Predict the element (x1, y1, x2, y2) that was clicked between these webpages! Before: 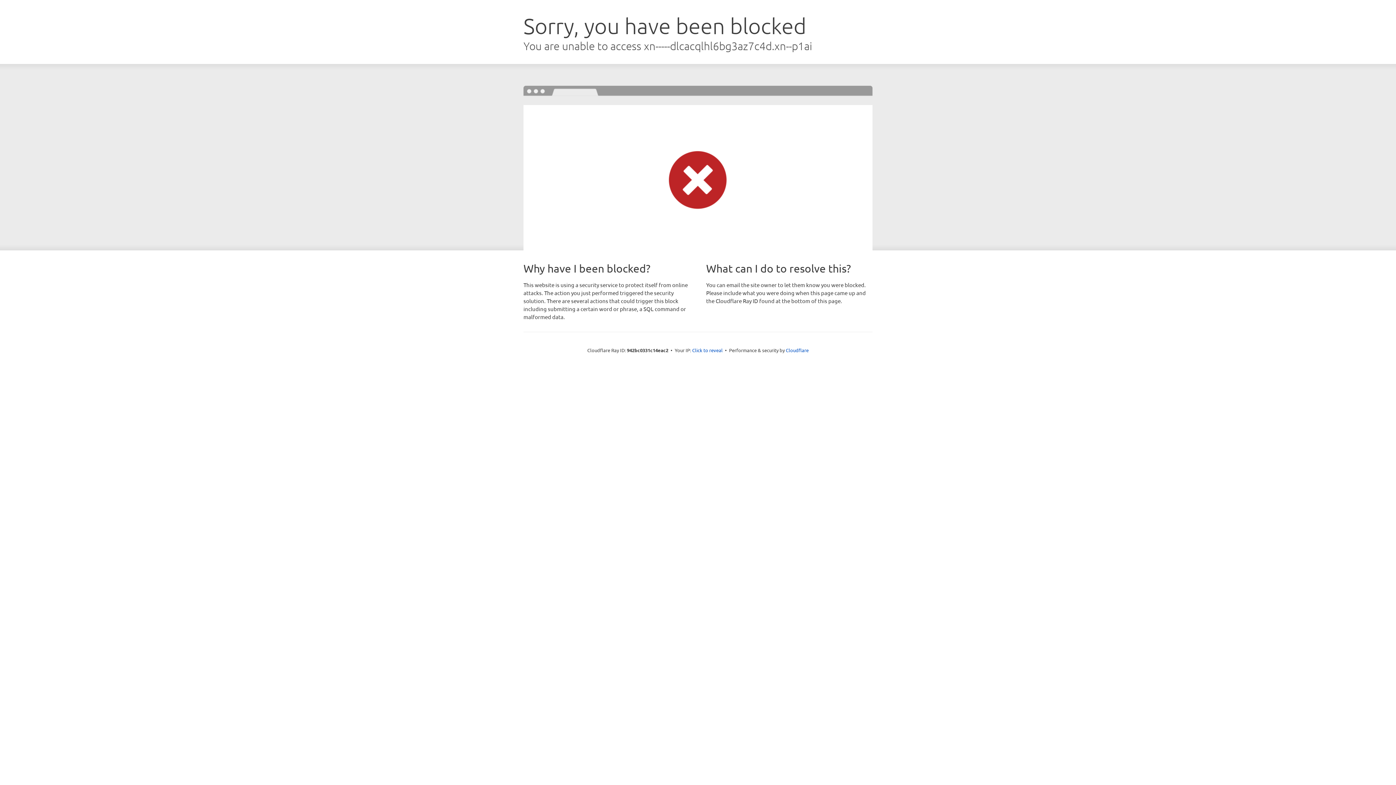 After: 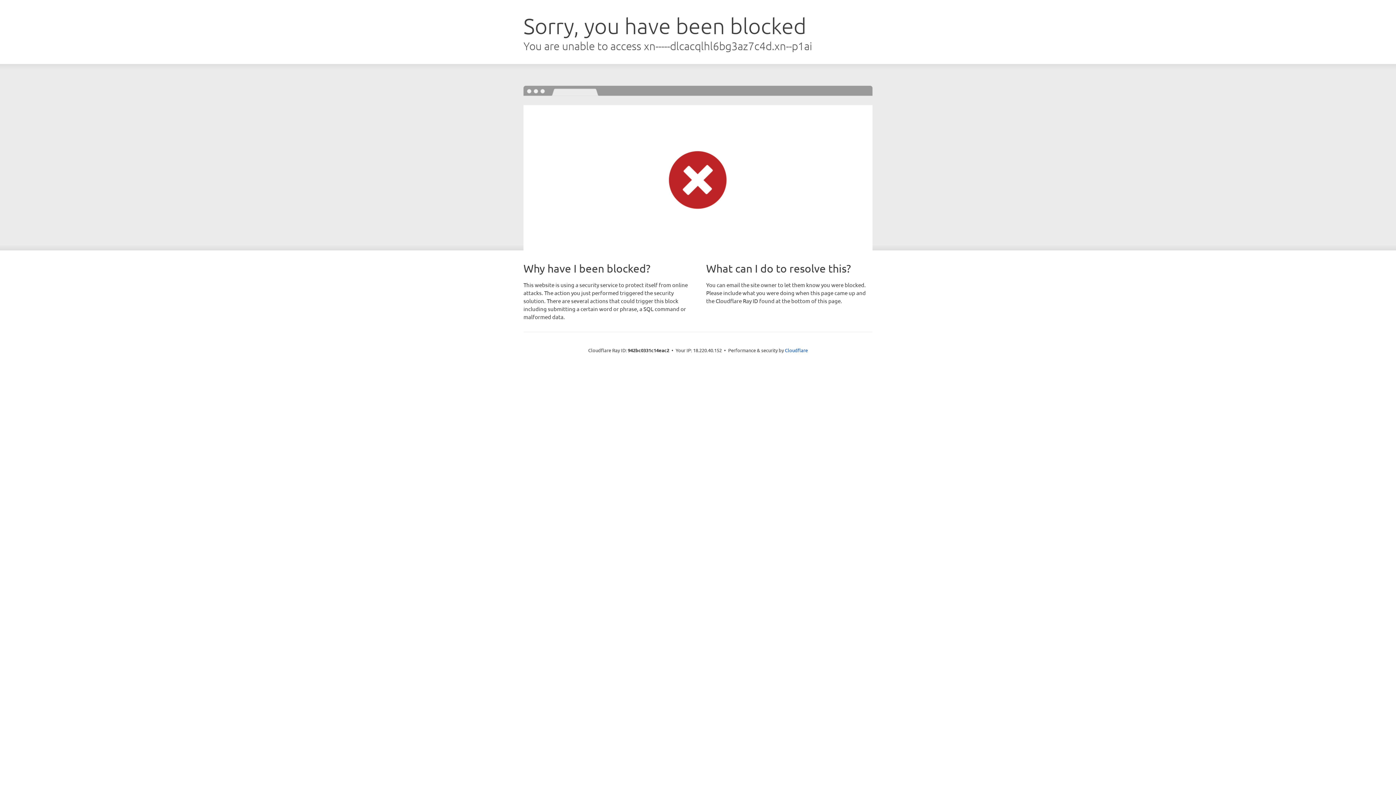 Action: bbox: (692, 346, 722, 353) label: Click to reveal